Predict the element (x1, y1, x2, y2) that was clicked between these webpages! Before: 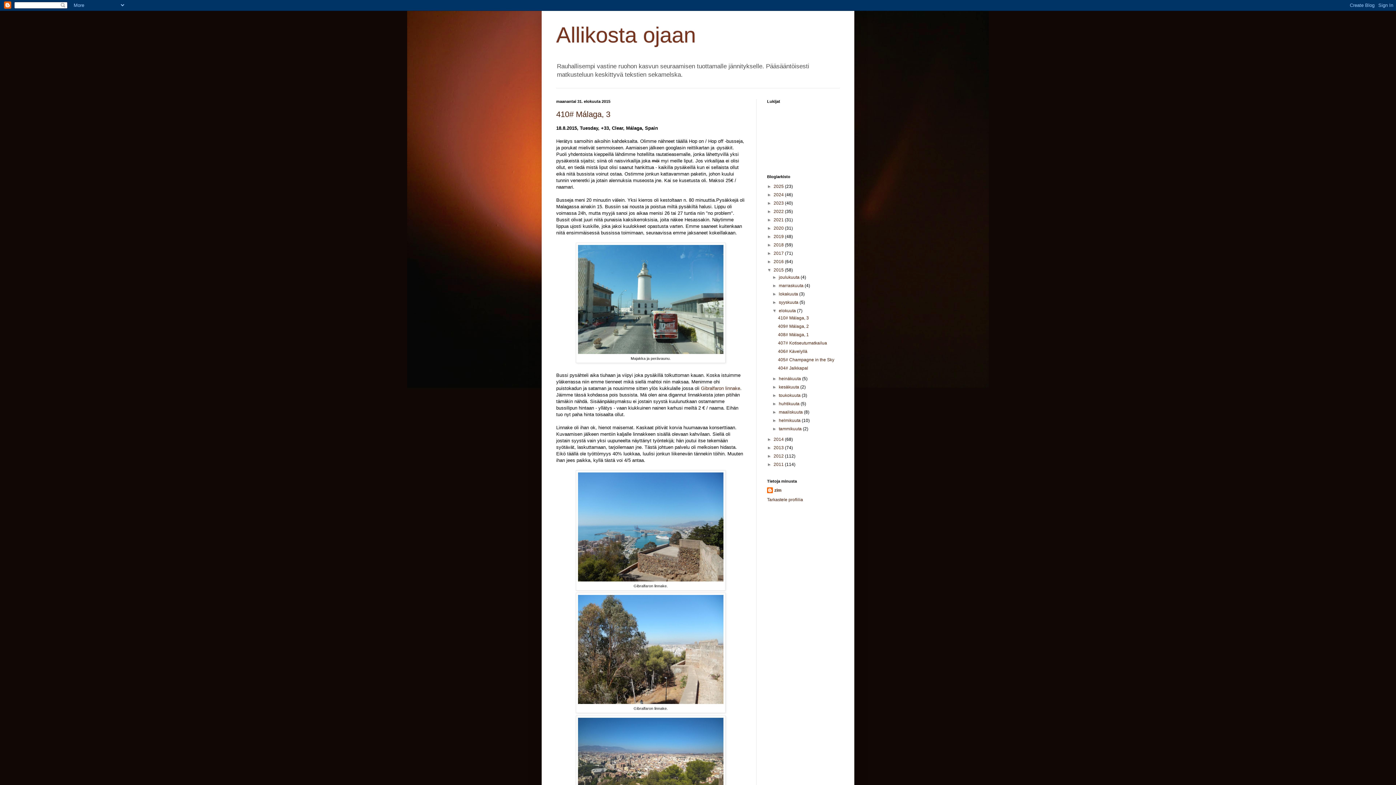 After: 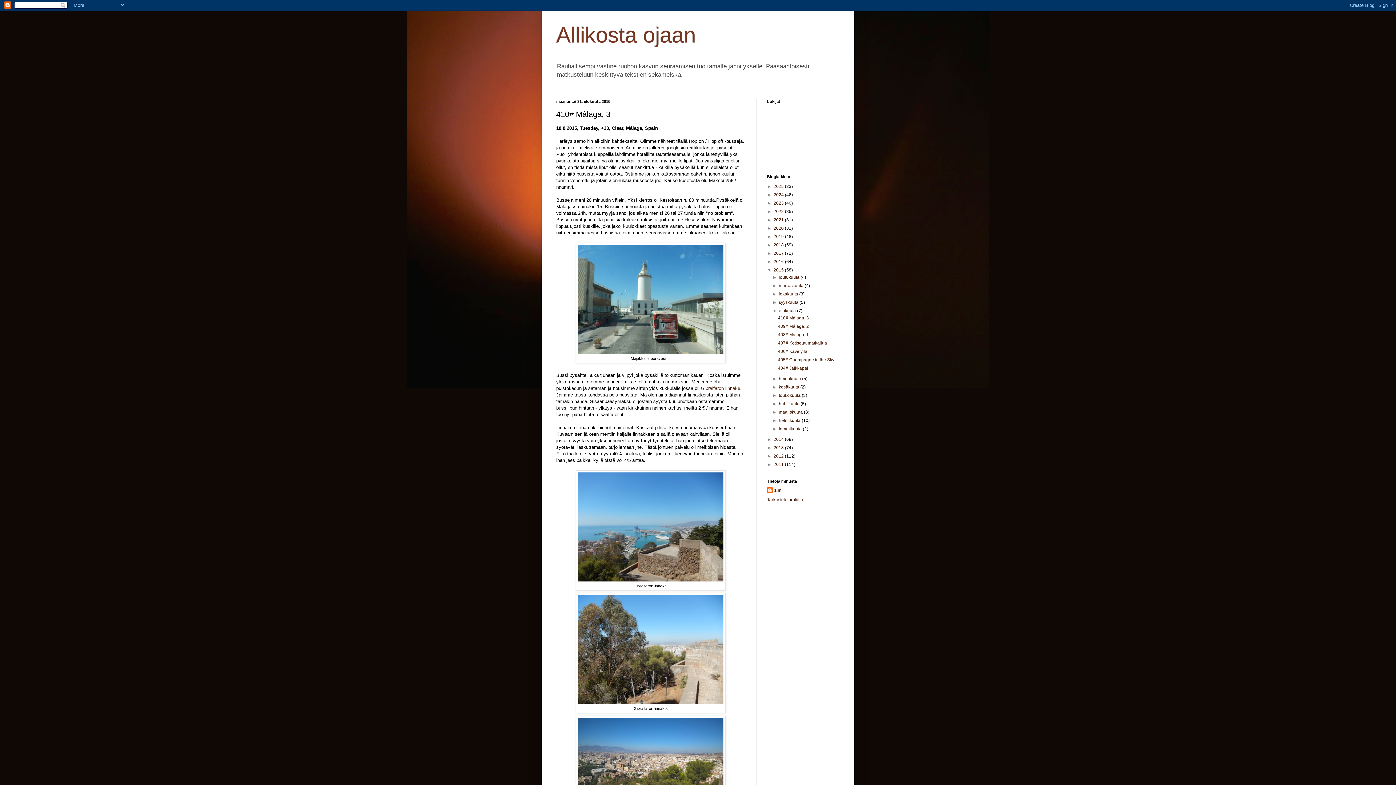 Action: bbox: (556, 109, 610, 118) label: 410# Málaga, 3